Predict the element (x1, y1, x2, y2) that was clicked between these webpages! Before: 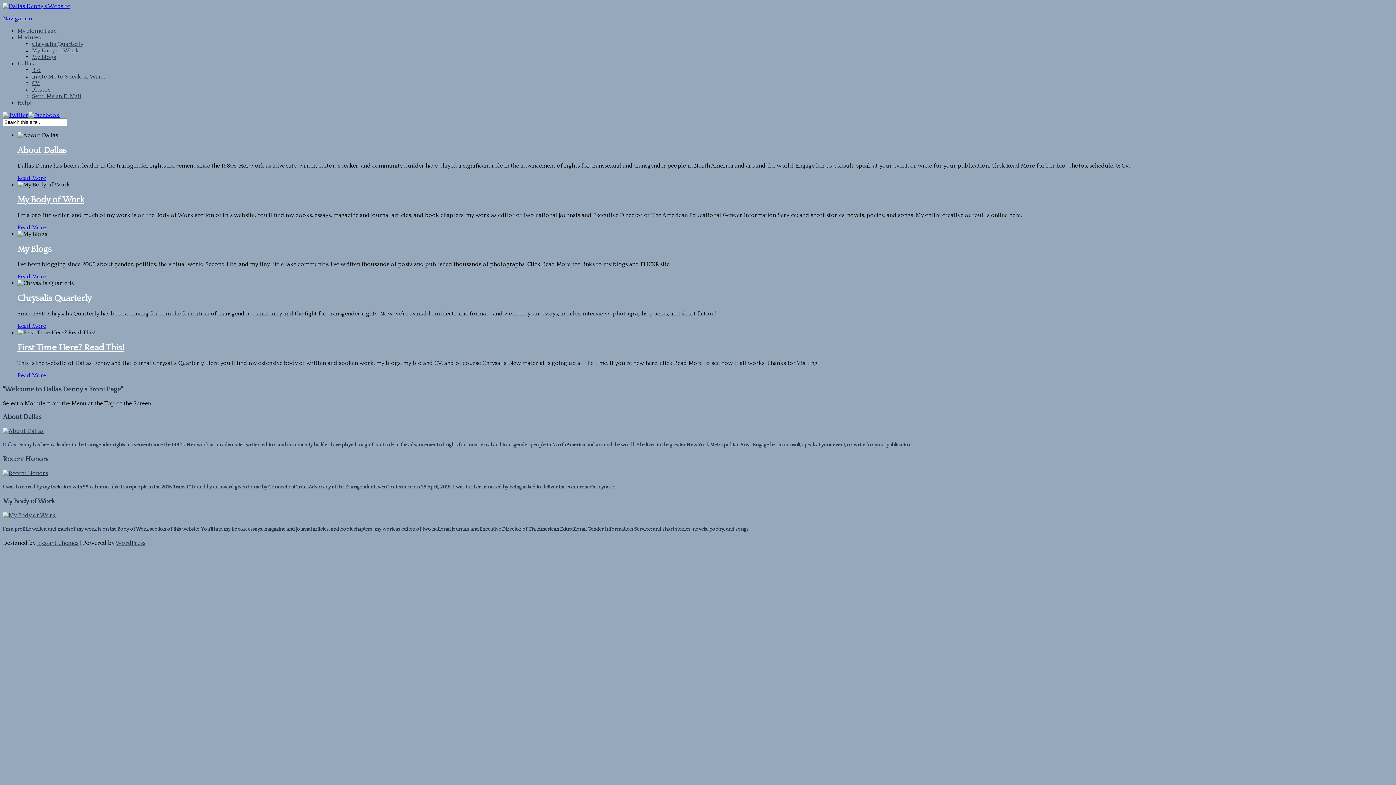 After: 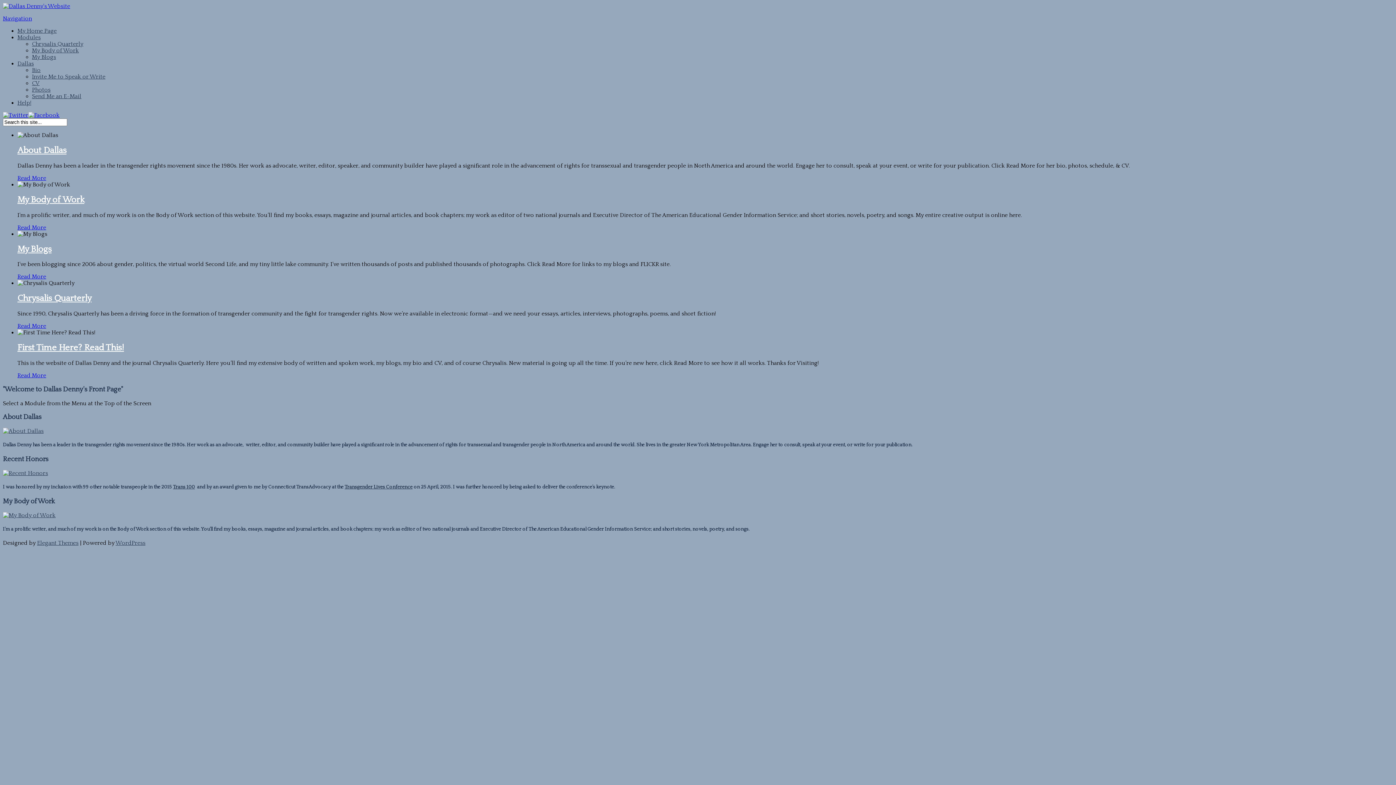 Action: label: Trans 100 bbox: (173, 484, 194, 489)